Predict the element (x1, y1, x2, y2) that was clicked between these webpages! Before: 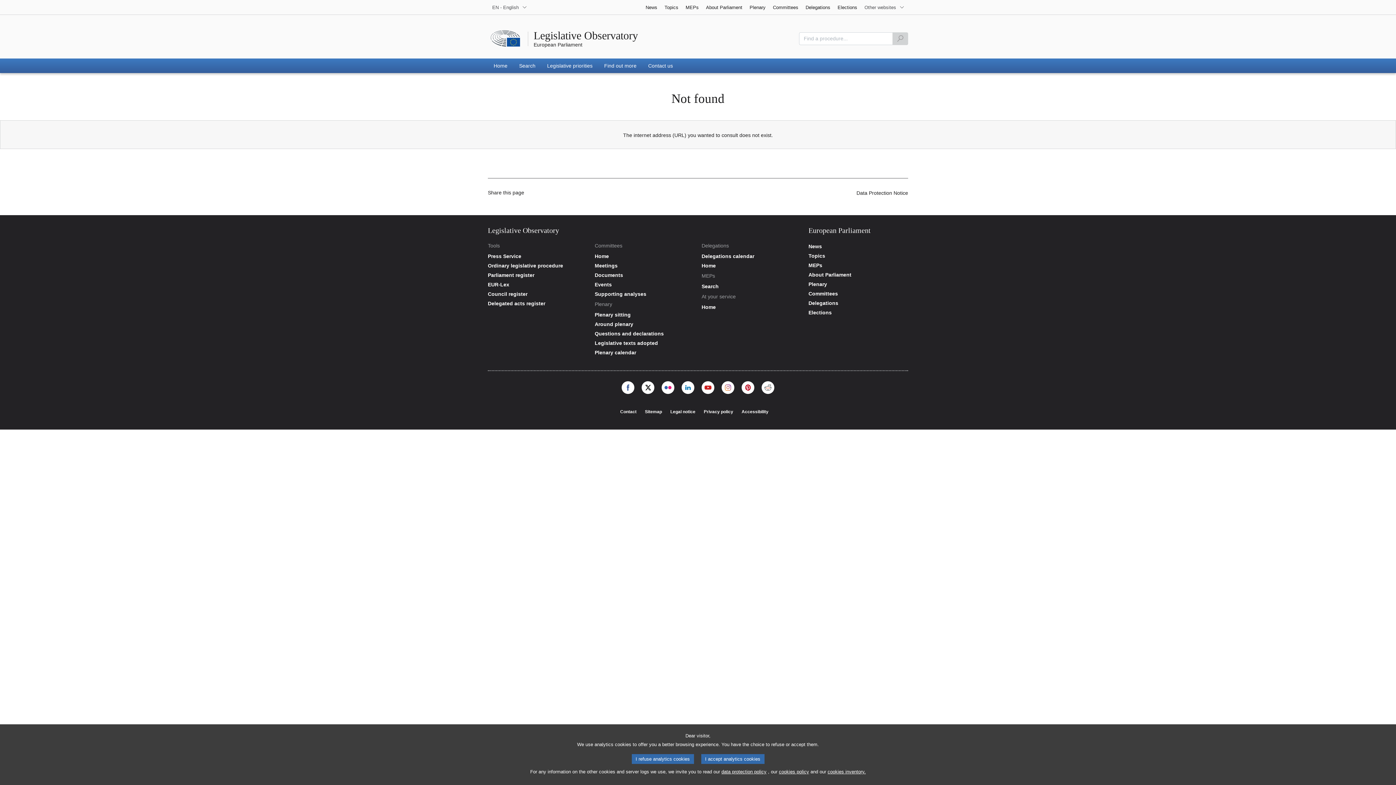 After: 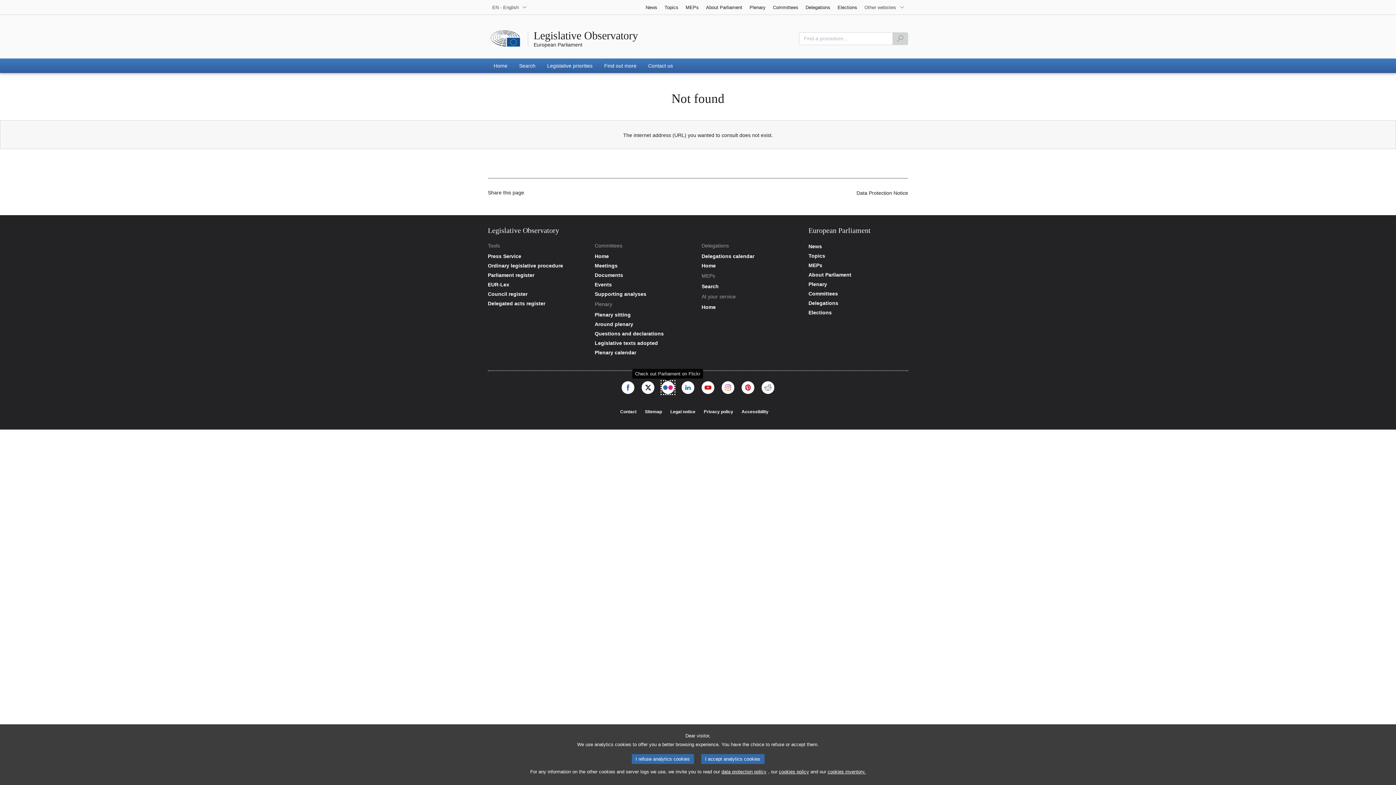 Action: label: Flickr bbox: (661, 381, 674, 394)